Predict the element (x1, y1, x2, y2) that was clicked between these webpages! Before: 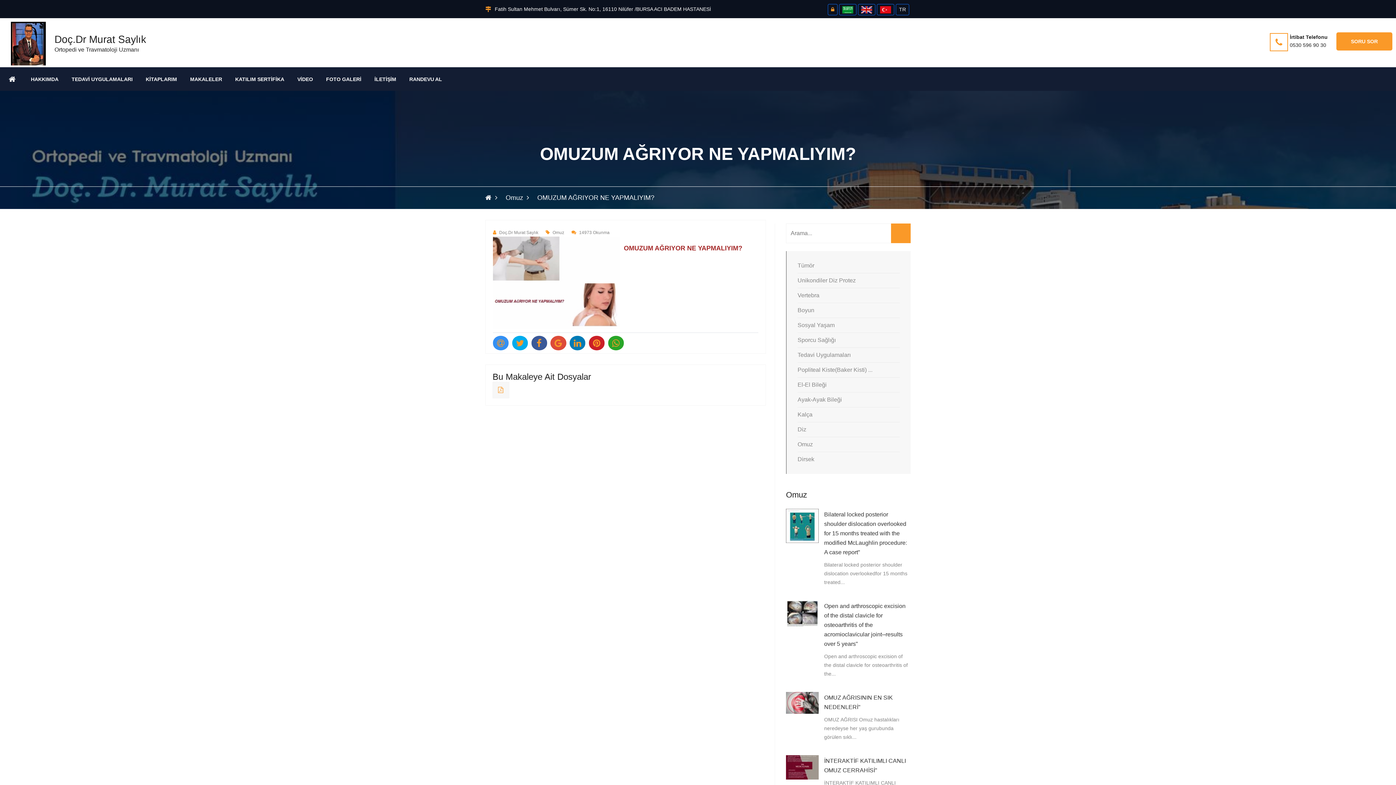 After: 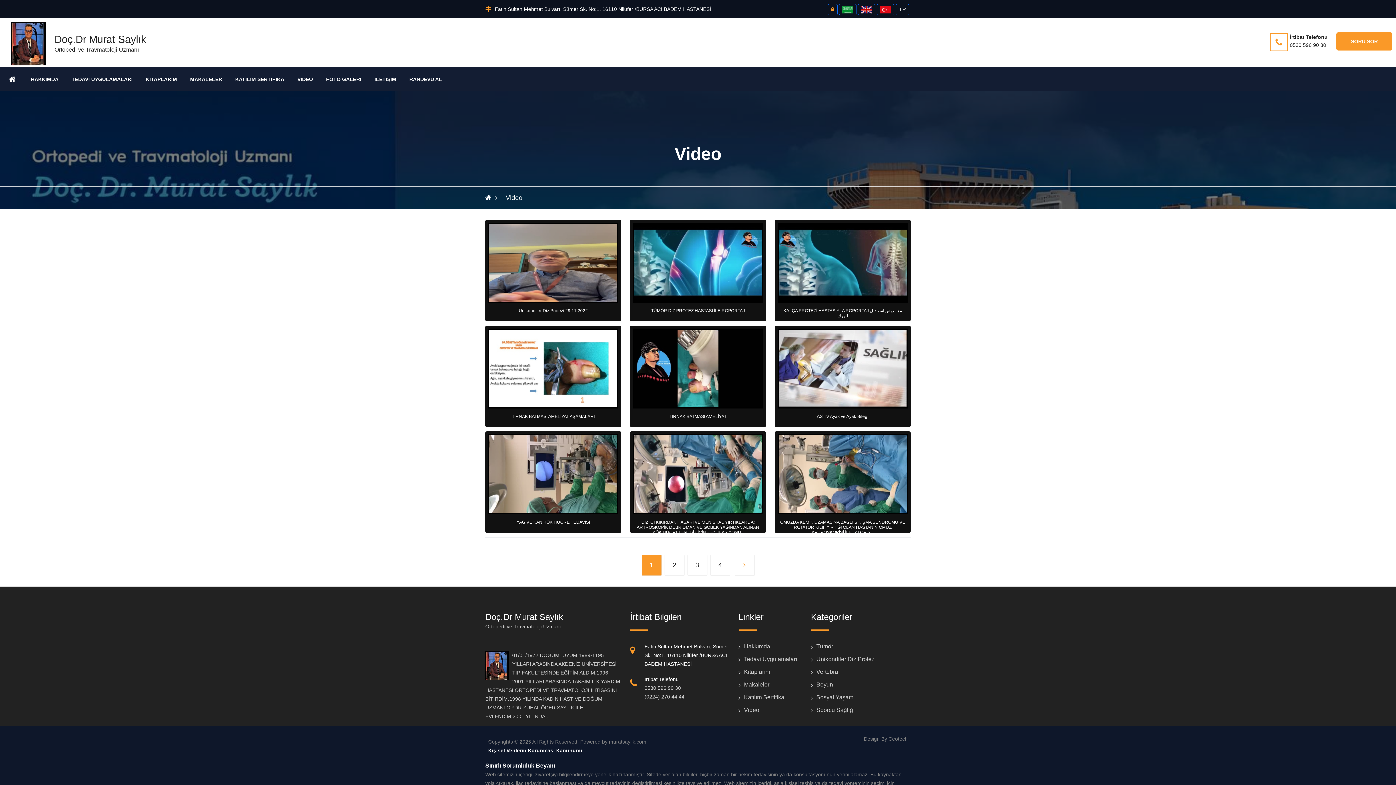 Action: label: VİDEO bbox: (290, 67, 319, 90)